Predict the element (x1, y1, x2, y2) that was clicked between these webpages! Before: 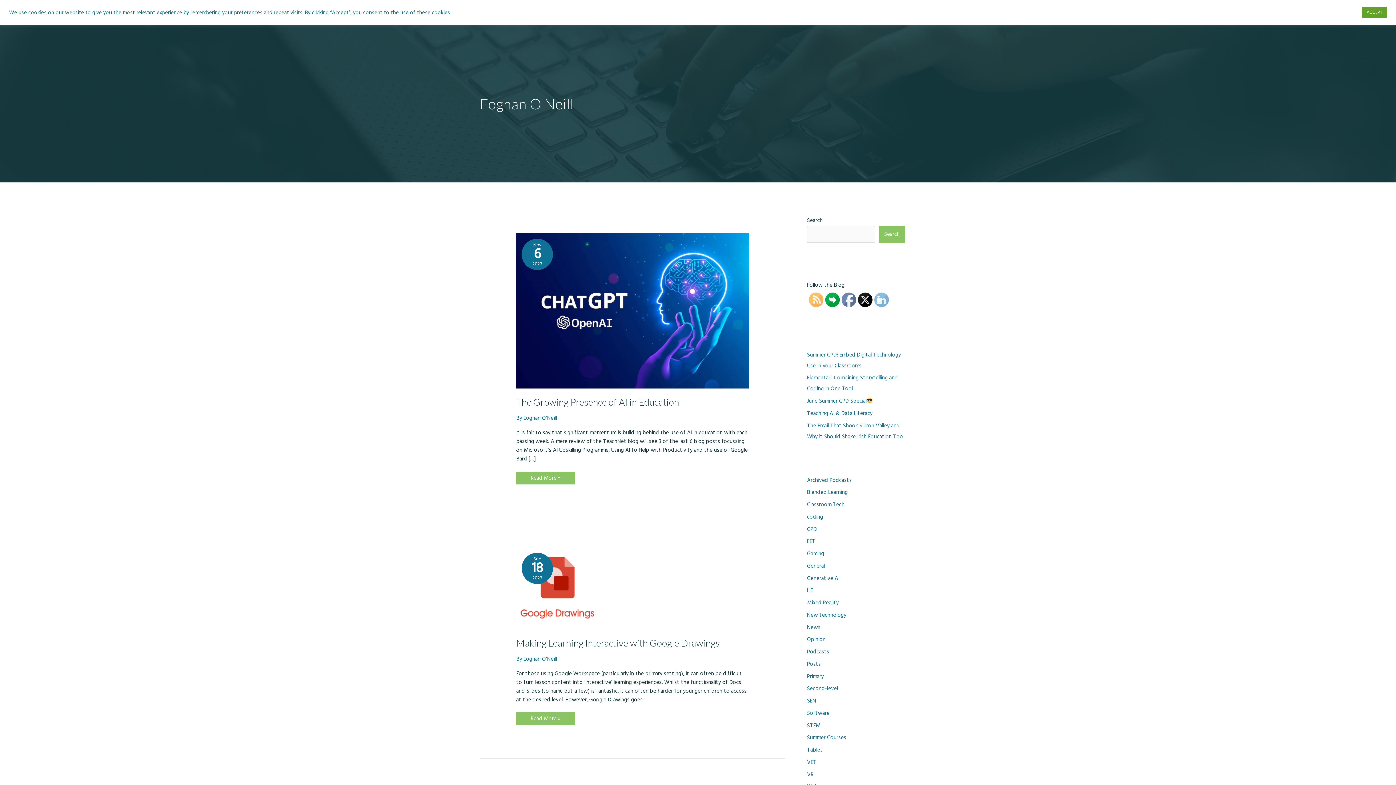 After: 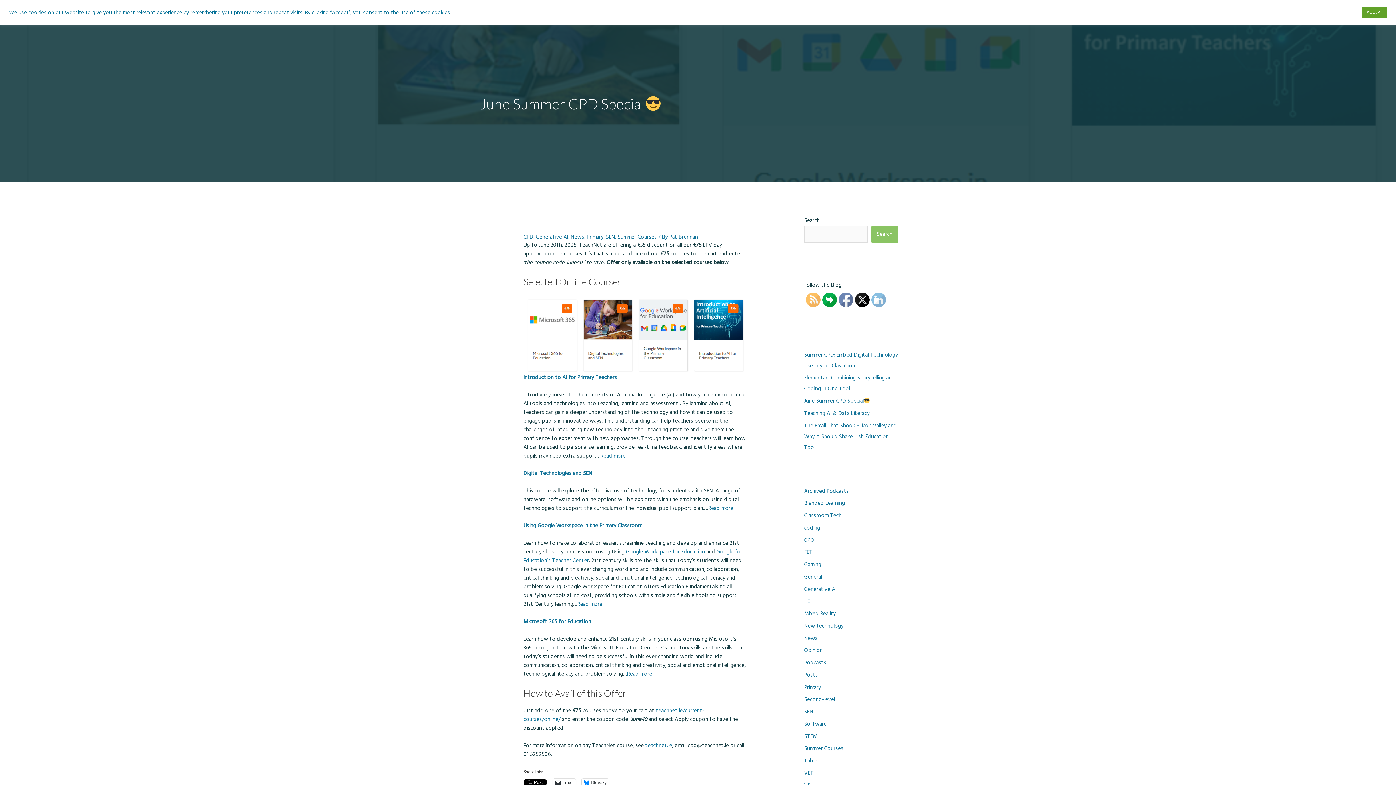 Action: bbox: (807, 397, 873, 405) label: June Summer CPD Special